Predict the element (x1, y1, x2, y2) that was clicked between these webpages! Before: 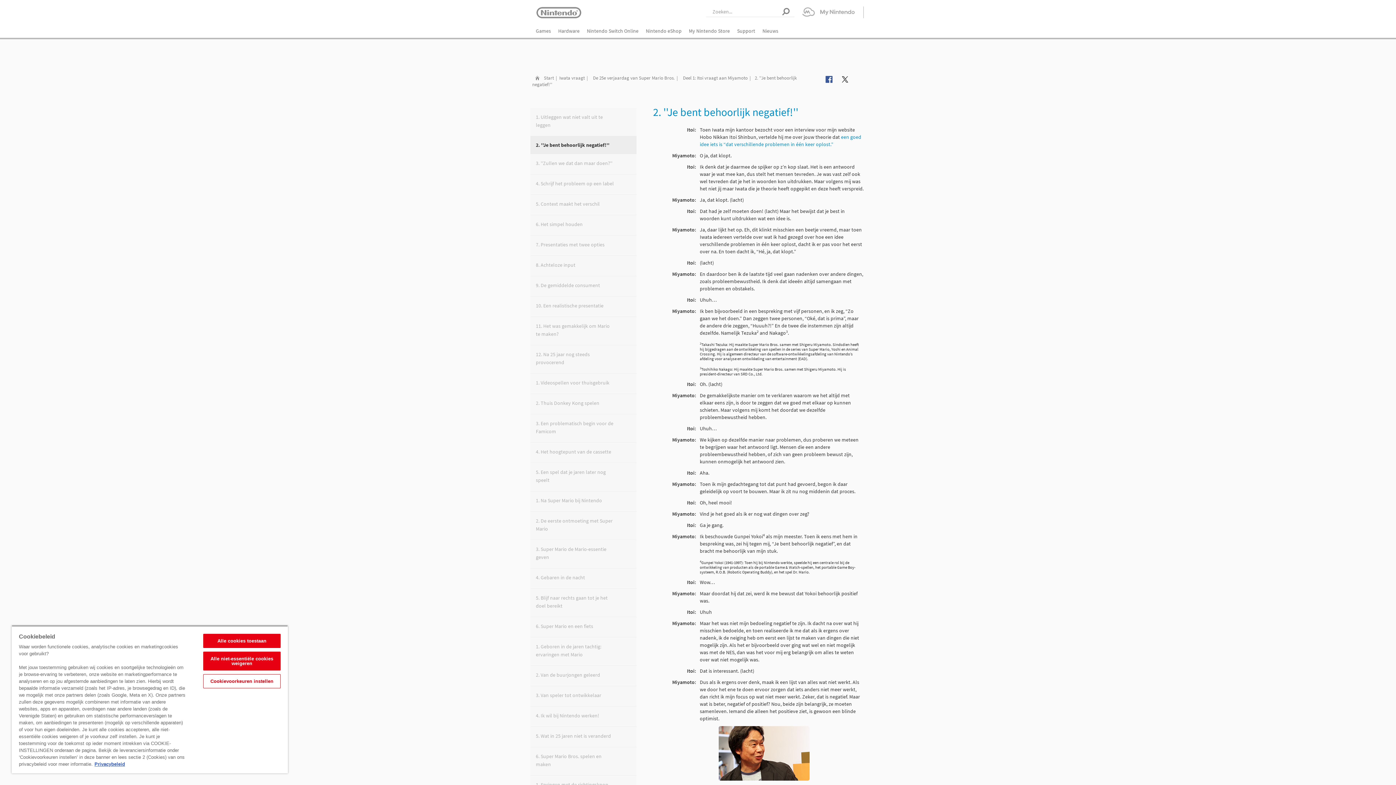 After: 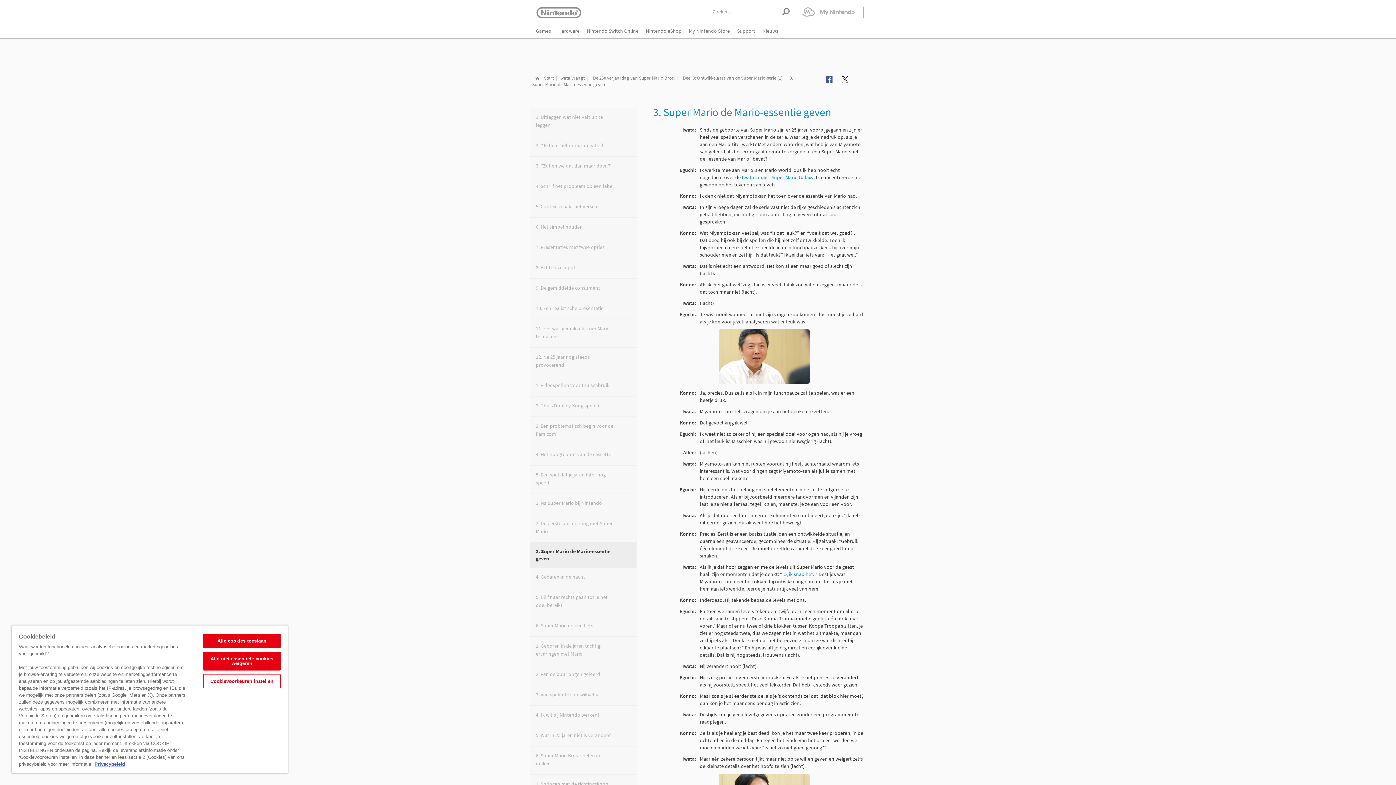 Action: label: 3. Super Mario de Mario-essentie geven bbox: (530, 540, 619, 566)